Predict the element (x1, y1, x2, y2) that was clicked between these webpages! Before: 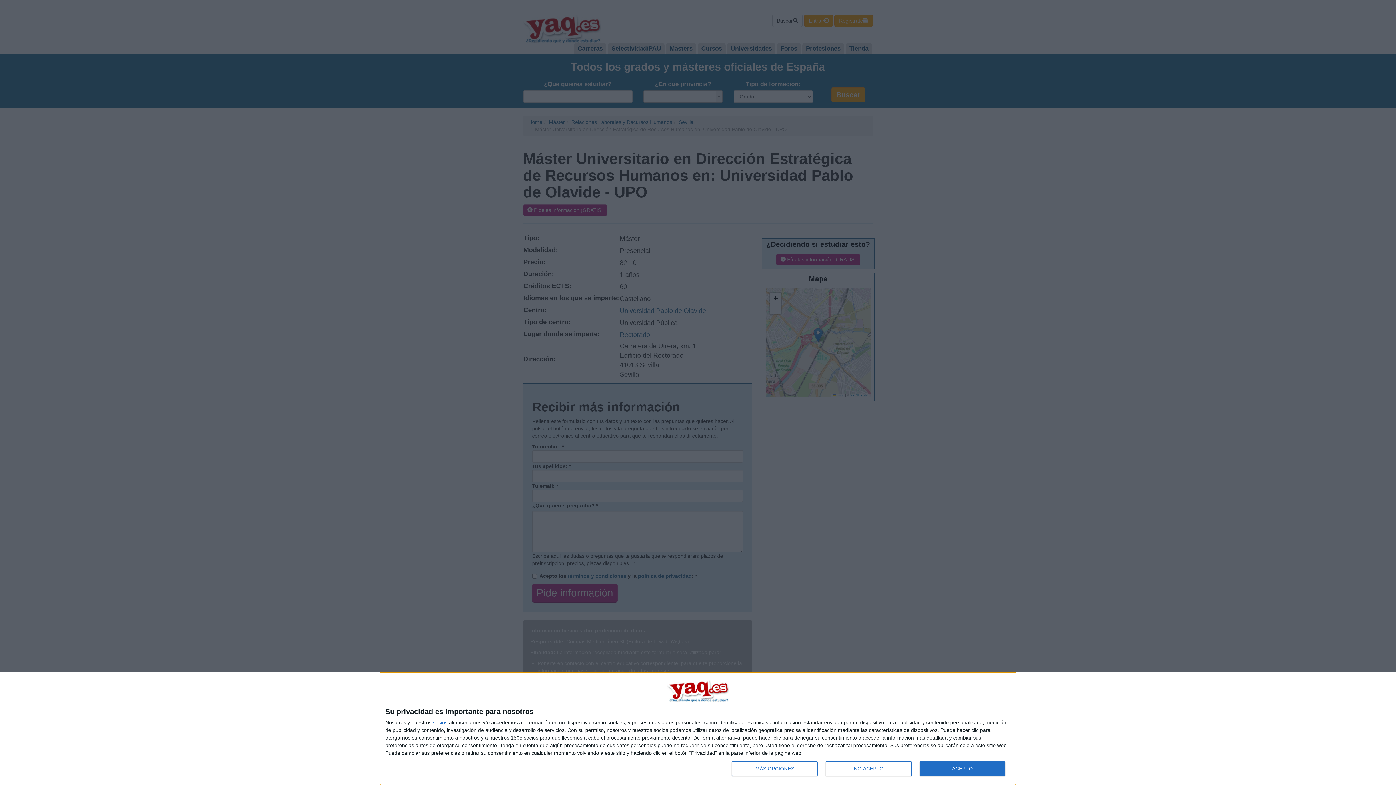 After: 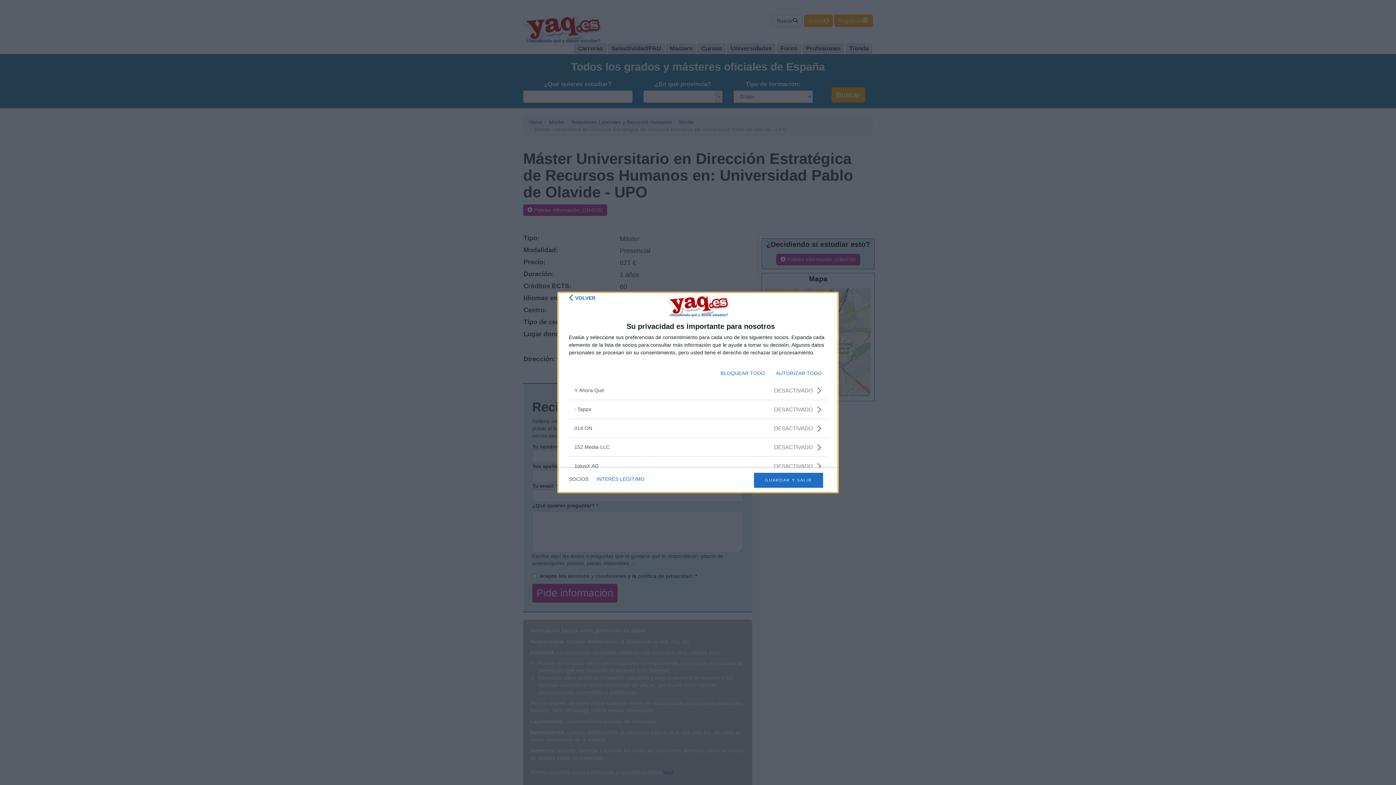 Action: label: socios bbox: (433, 720, 447, 725)